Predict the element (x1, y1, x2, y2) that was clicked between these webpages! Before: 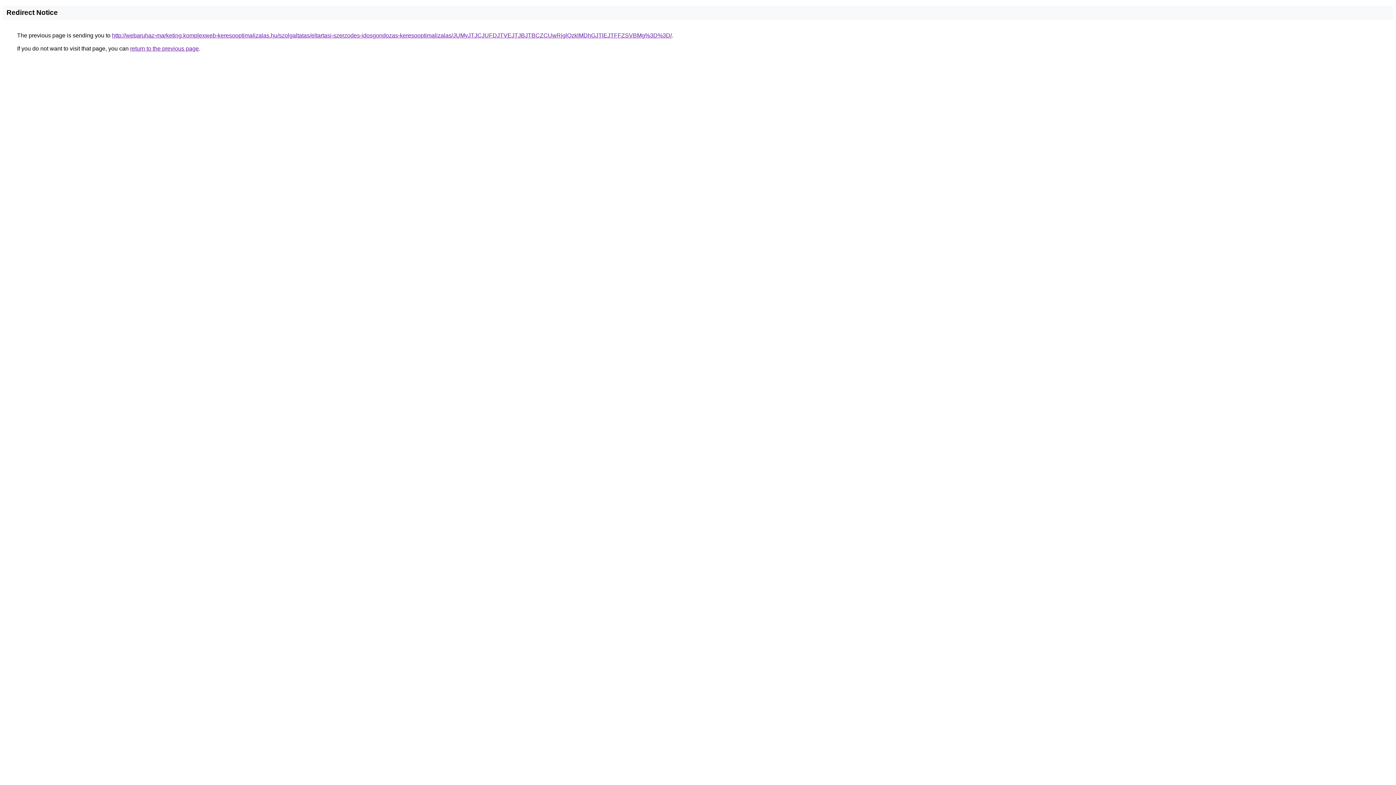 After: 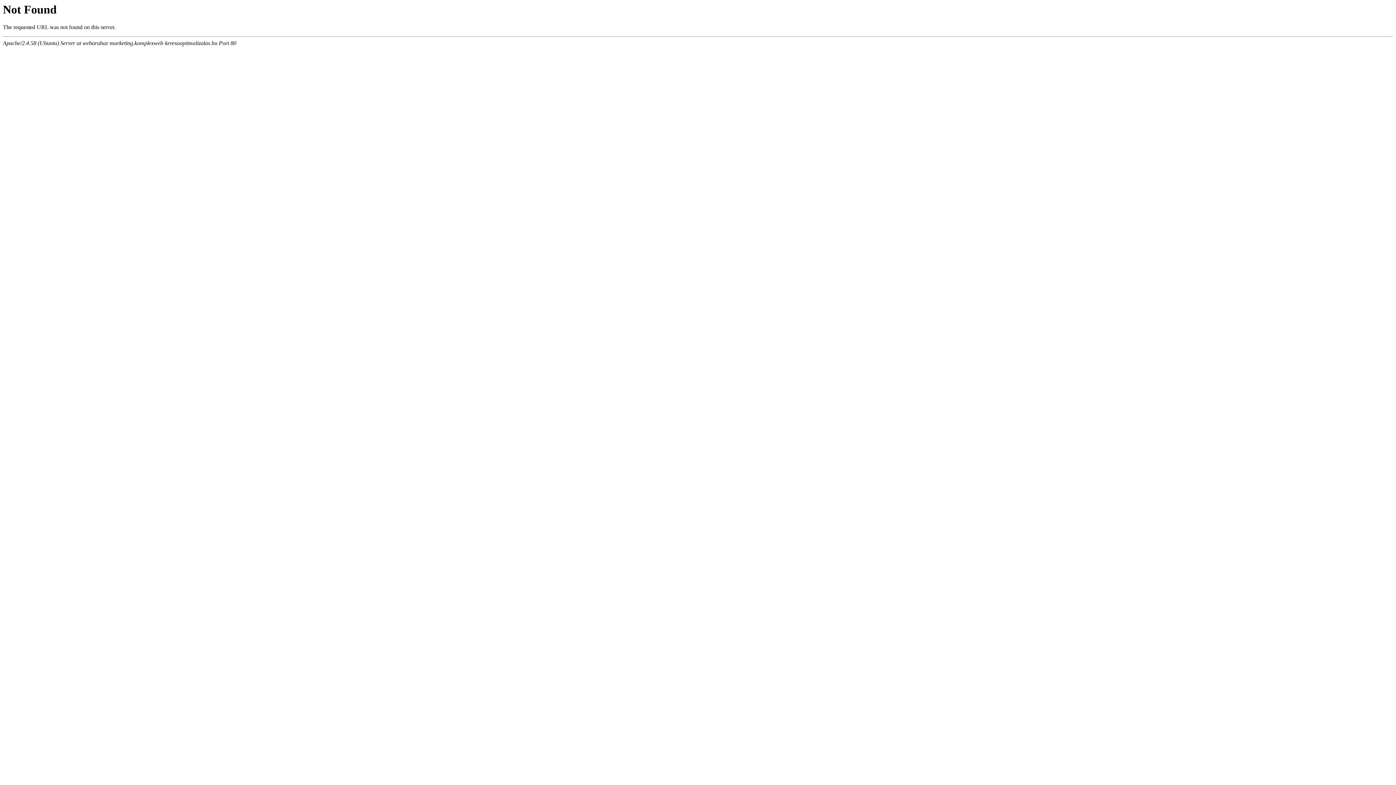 Action: label: http://webaruhaz-marketing.komplexweb-keresooptimalizalas.hu/szolgaltatas/eltartasi-szerzodes-idosgondozas-keresooptimalizalas/JUMyJTJCJUFDJTVEJTJBJTBCZCUwRjglQzklMDhGJTlEJTFFZSVBMg%3D%3D/ bbox: (112, 32, 672, 38)